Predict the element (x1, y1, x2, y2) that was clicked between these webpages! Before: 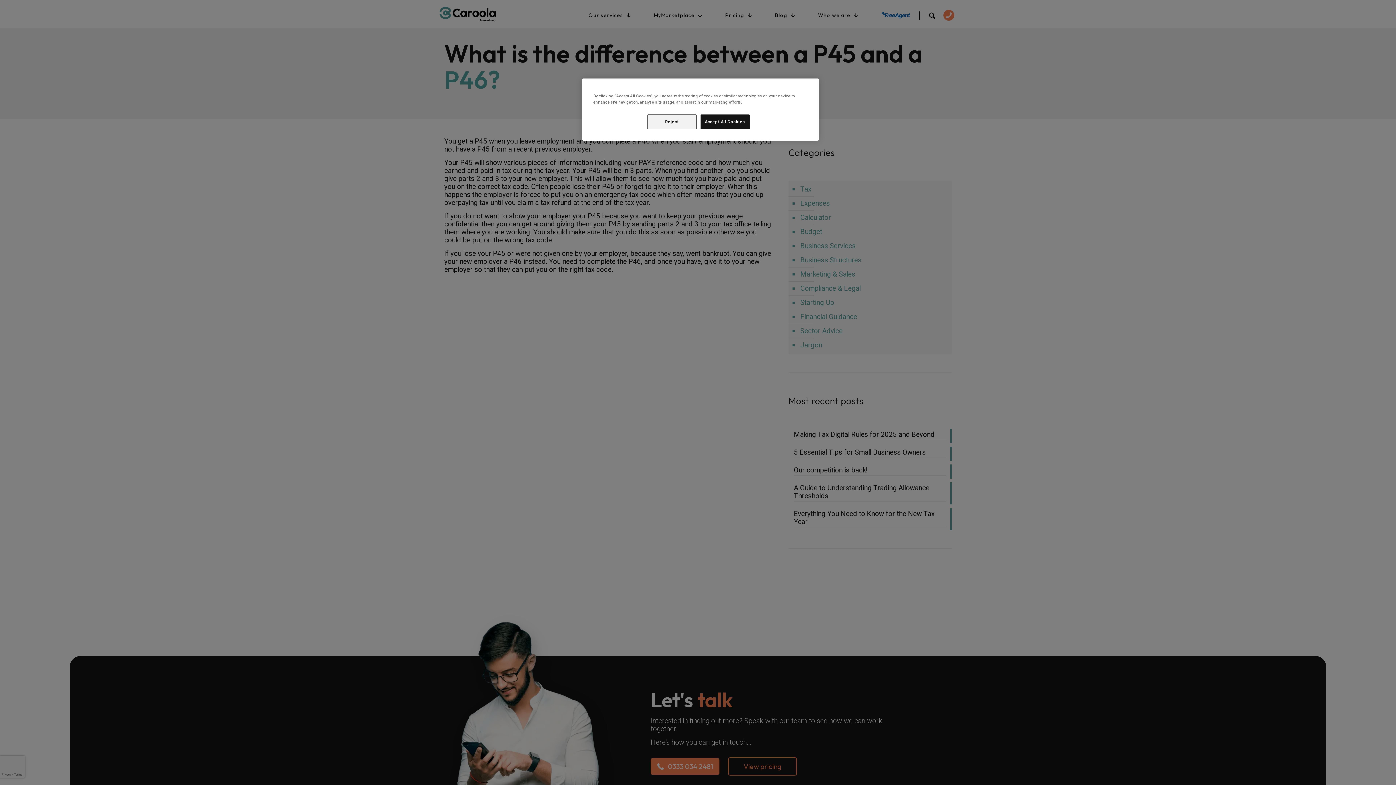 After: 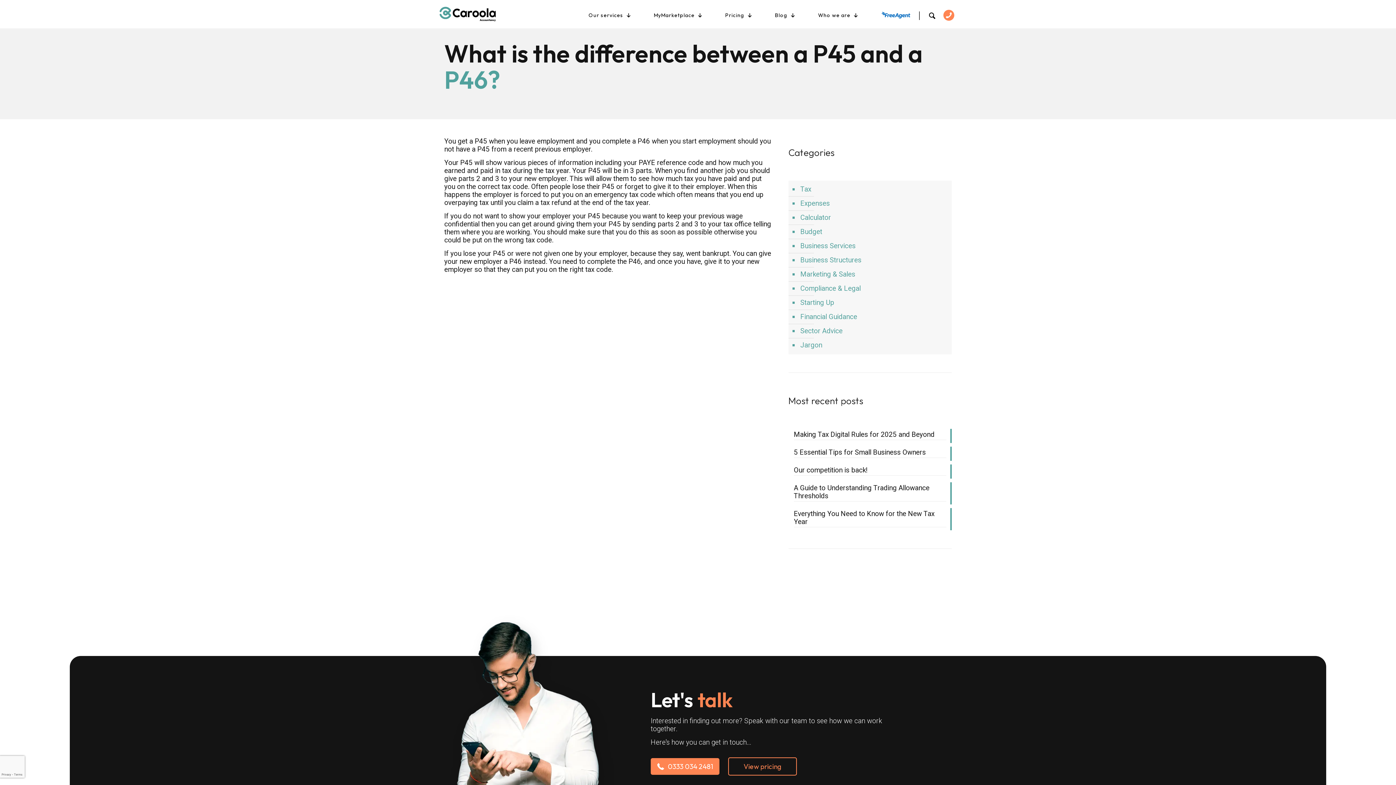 Action: bbox: (700, 114, 749, 129) label: Accept All Cookies